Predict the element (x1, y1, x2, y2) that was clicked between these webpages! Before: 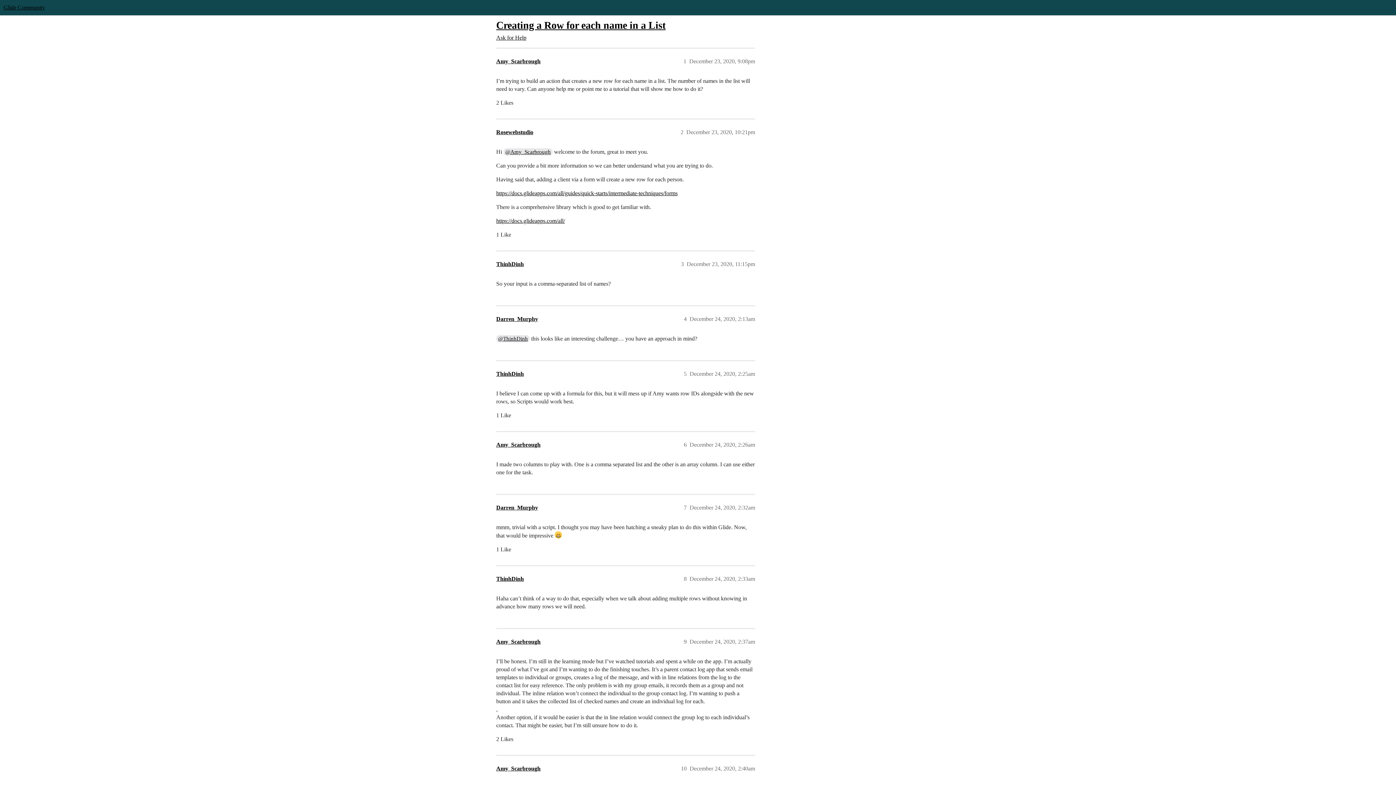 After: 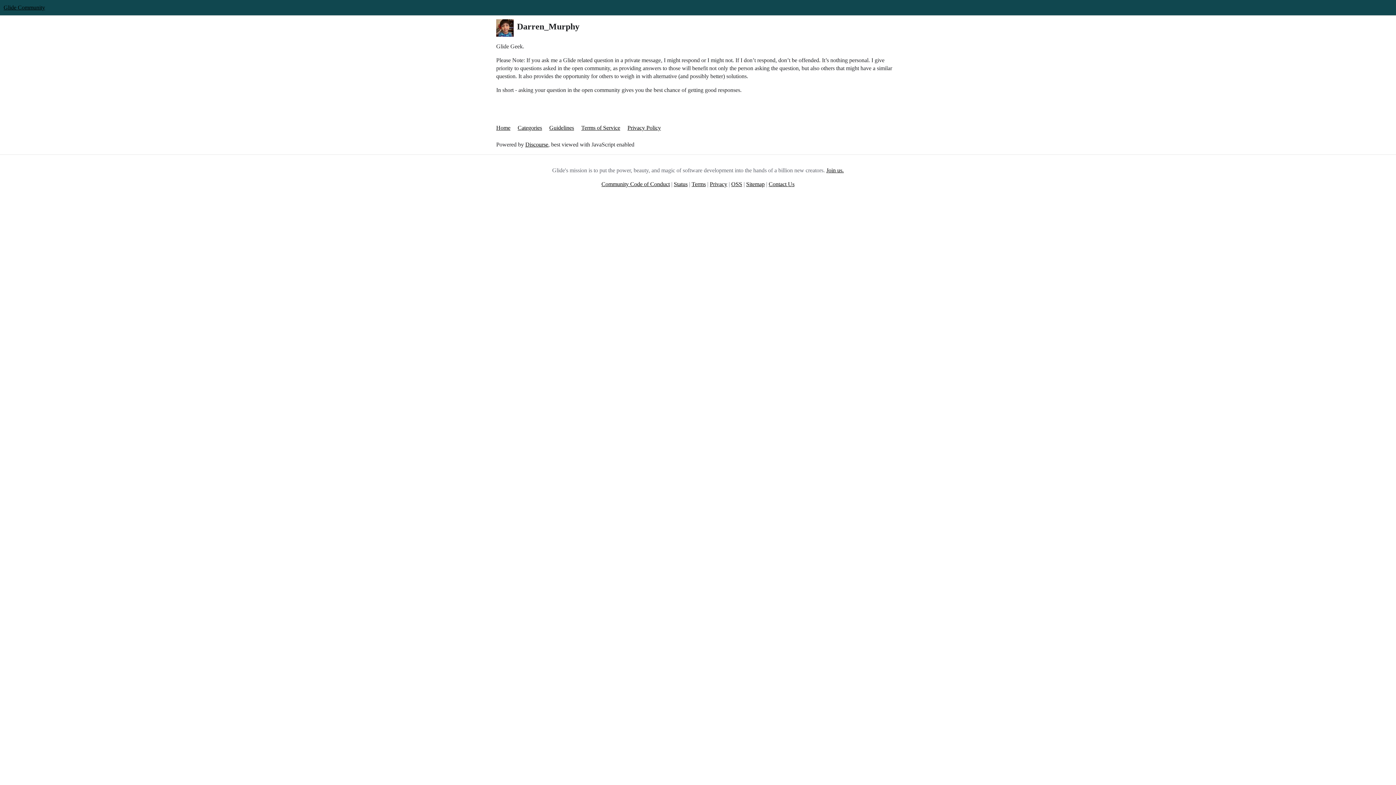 Action: label: Darren_Murphy bbox: (496, 504, 538, 510)